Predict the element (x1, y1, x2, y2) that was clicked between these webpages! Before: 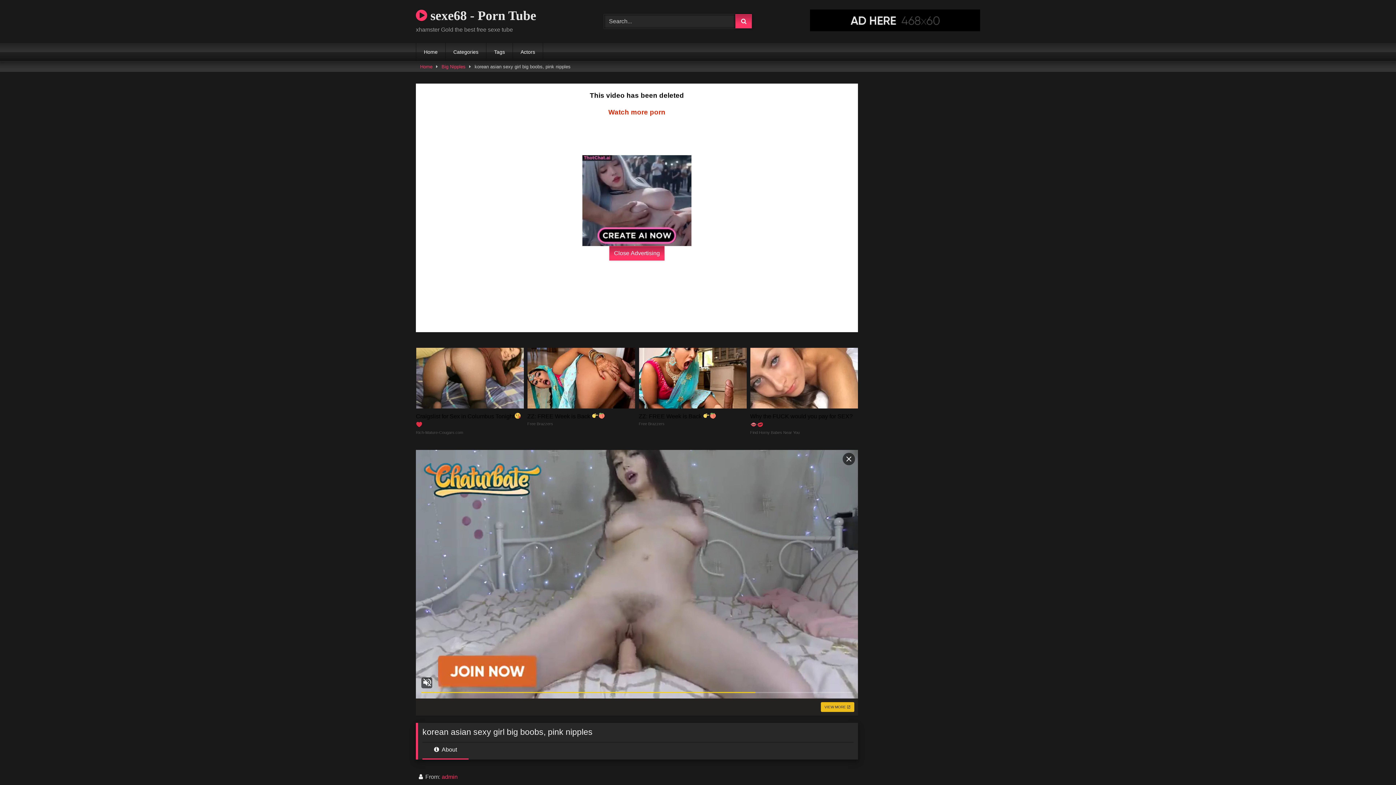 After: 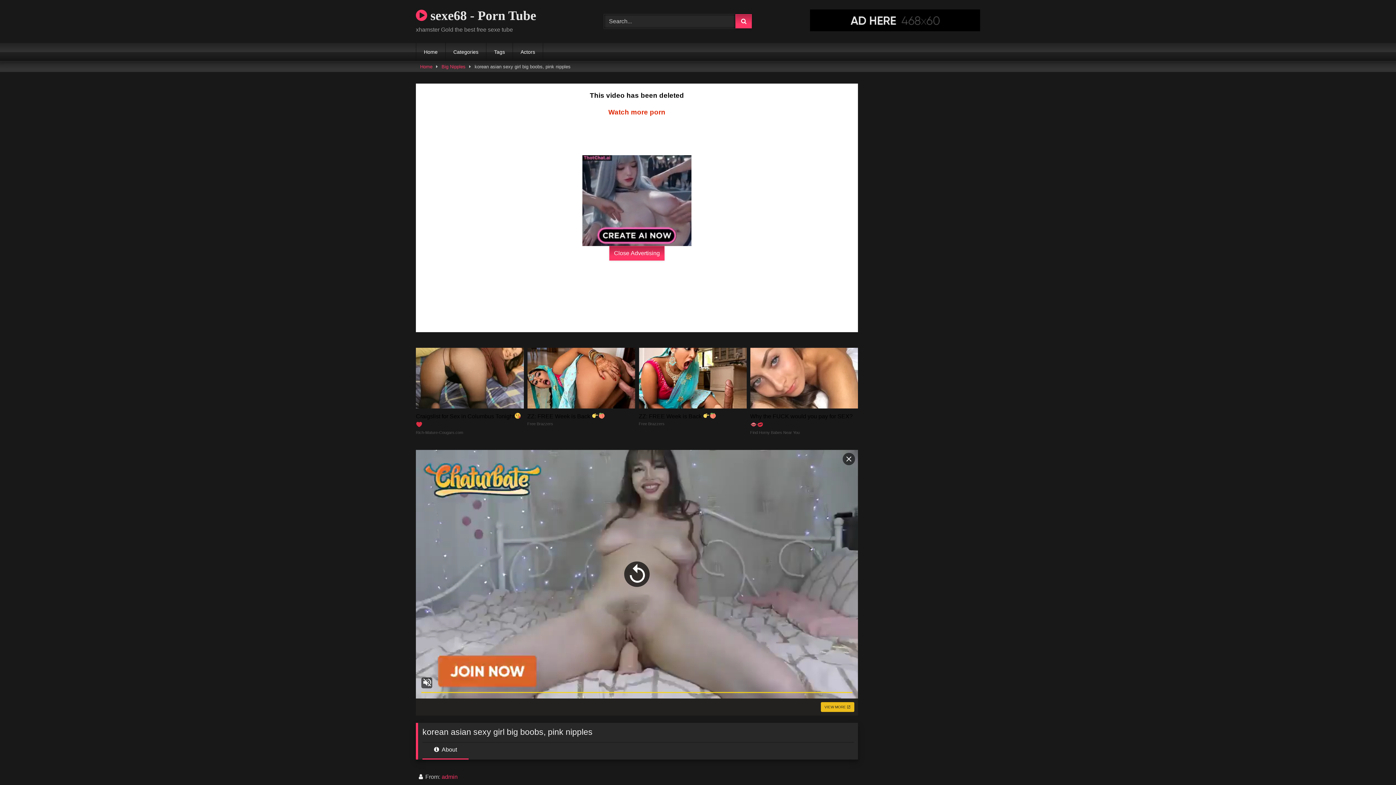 Action: bbox: (416, 348, 523, 441) label: Craigslist for Sex in Columbus Tonight
Rich-Mature-Cougars.com